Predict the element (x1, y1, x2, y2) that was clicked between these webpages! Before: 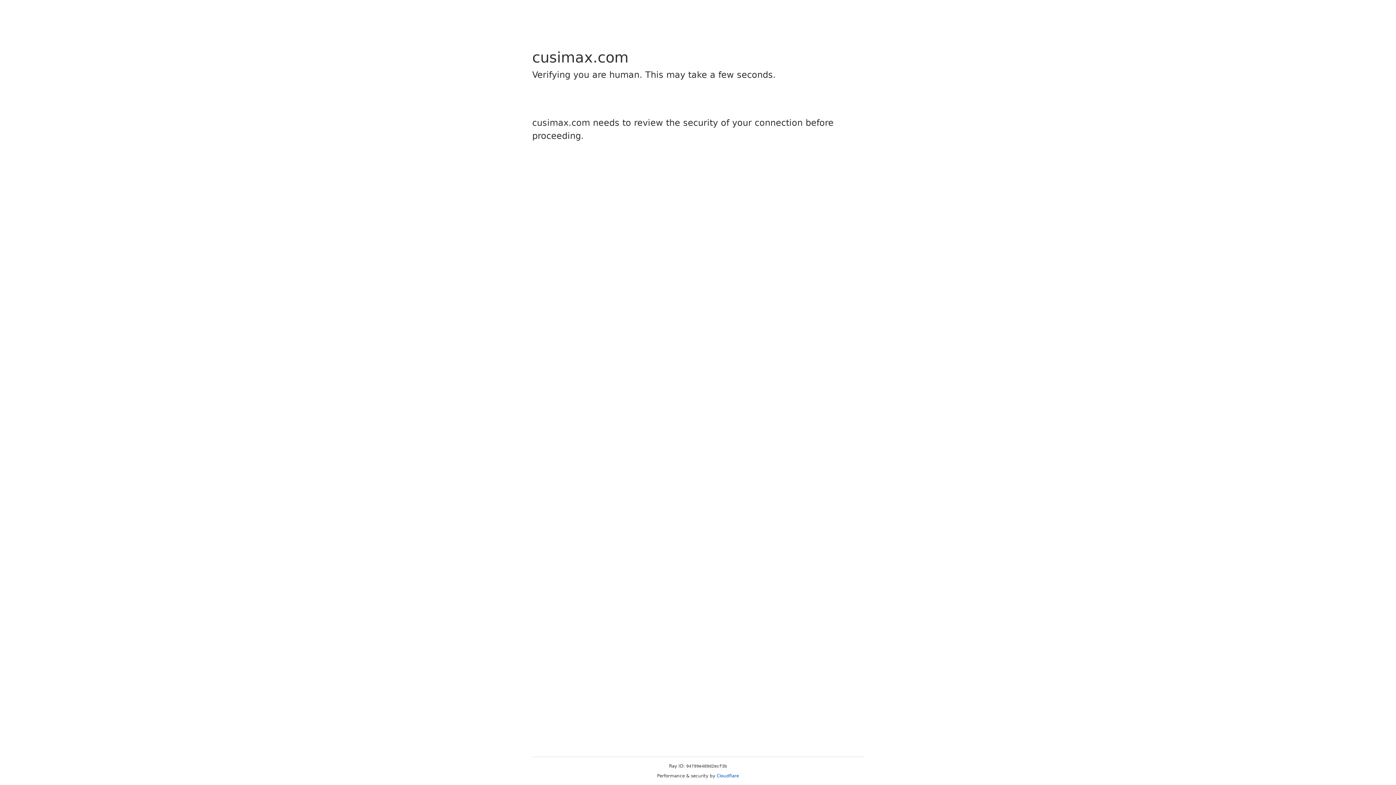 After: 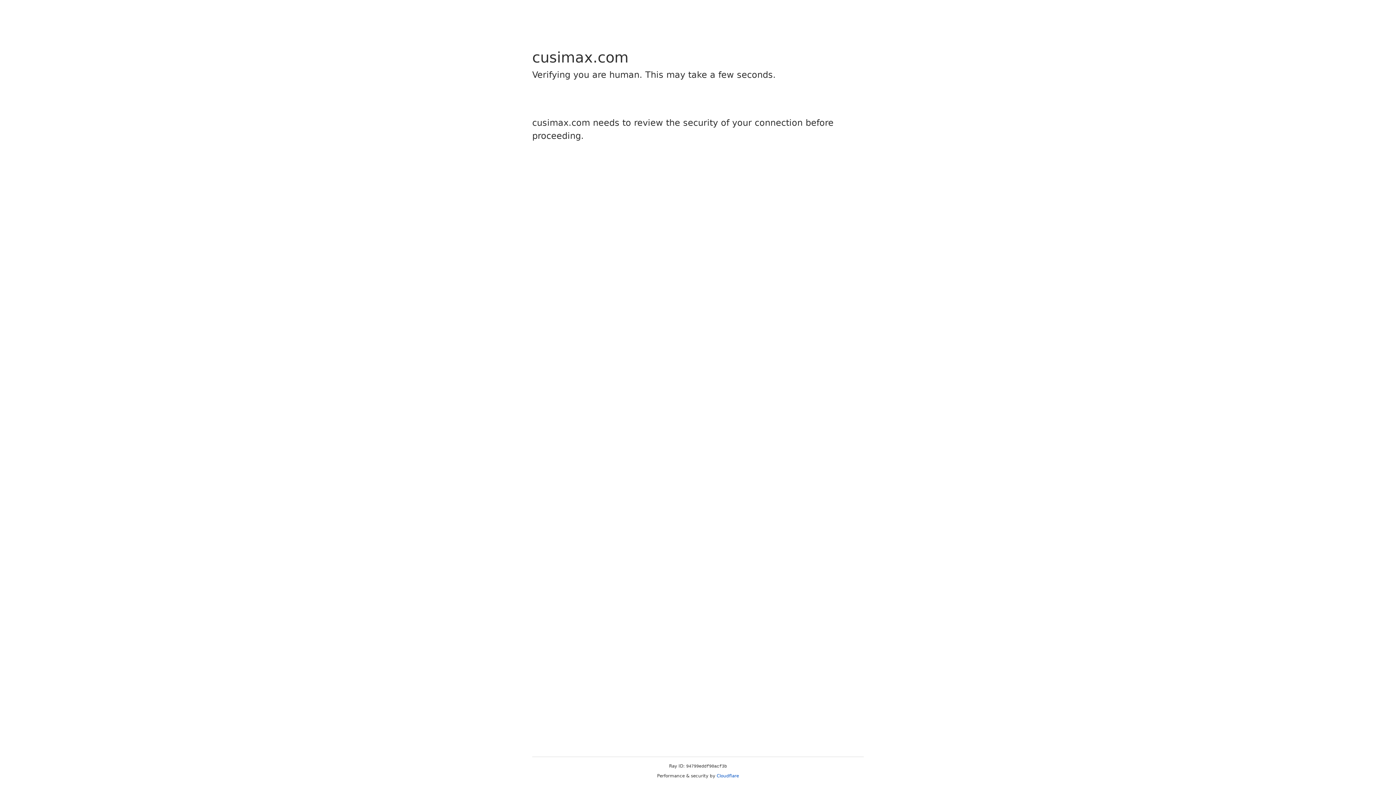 Action: bbox: (716, 773, 739, 778) label: Cloudflare